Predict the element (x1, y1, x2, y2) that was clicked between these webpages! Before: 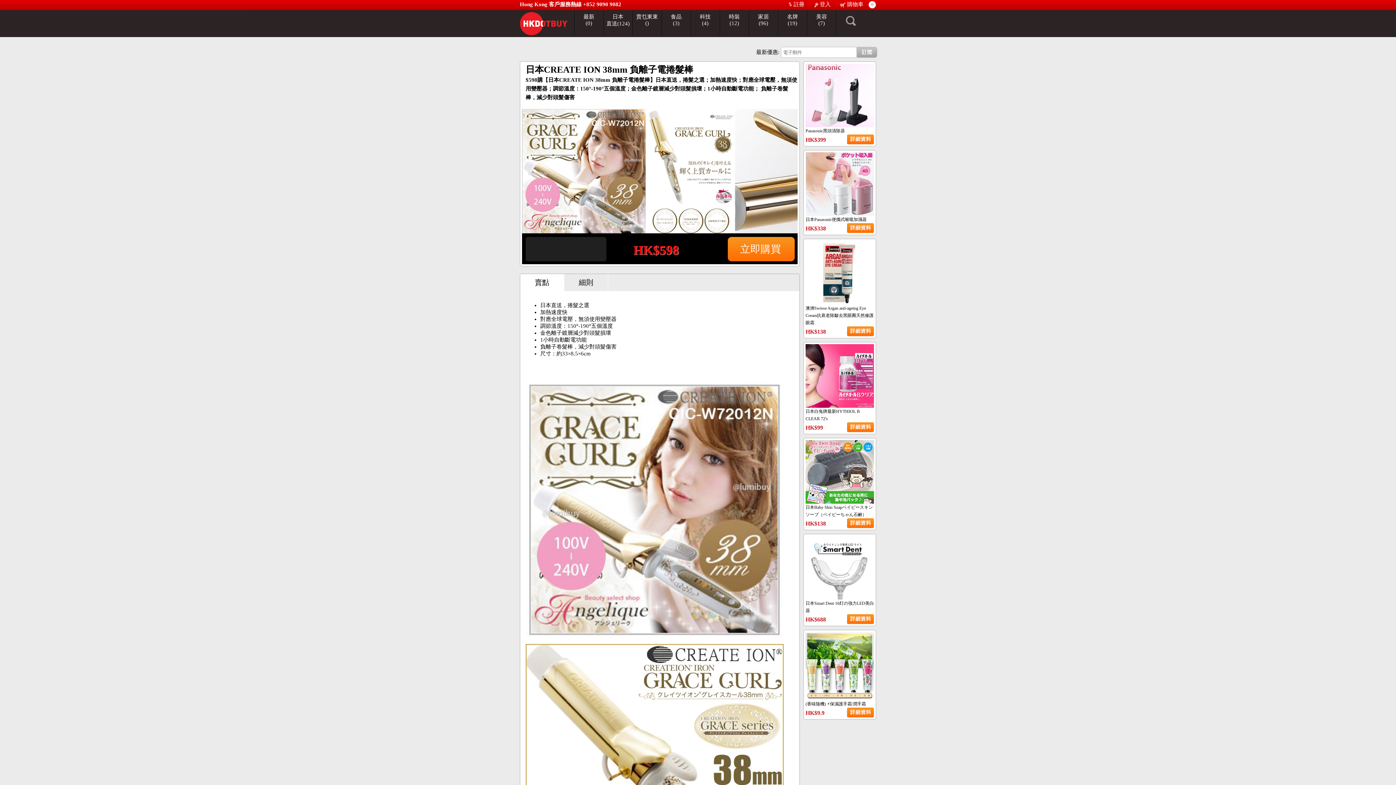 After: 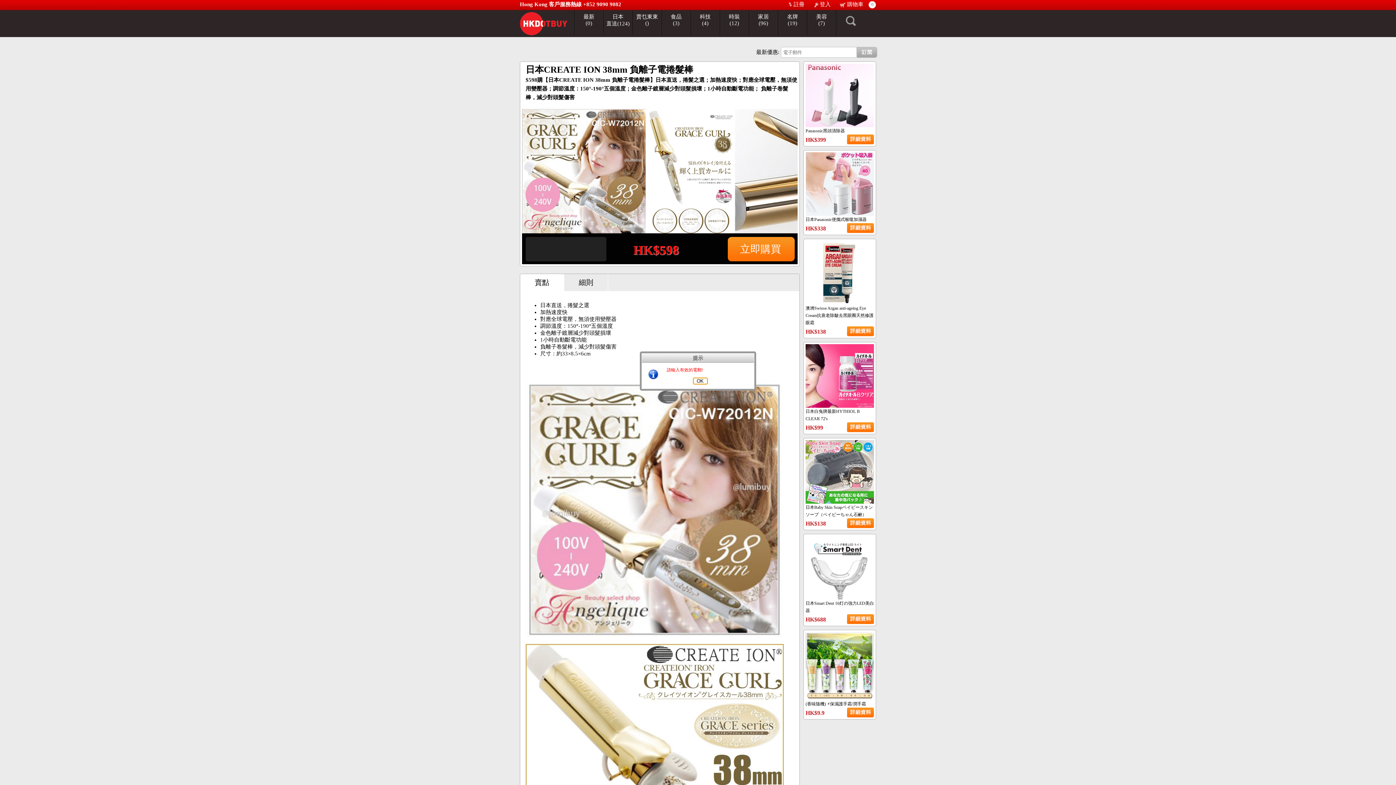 Action: bbox: (857, 53, 877, 58)